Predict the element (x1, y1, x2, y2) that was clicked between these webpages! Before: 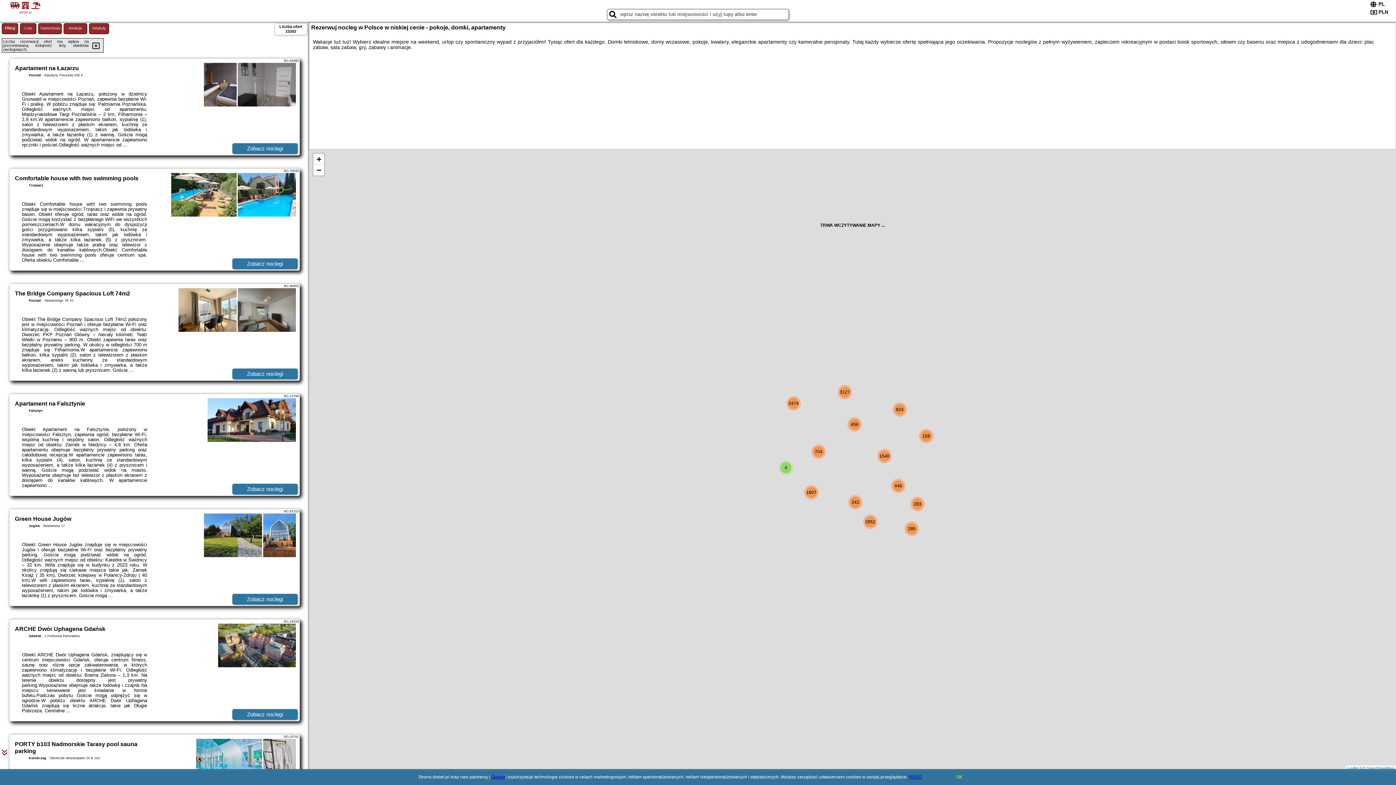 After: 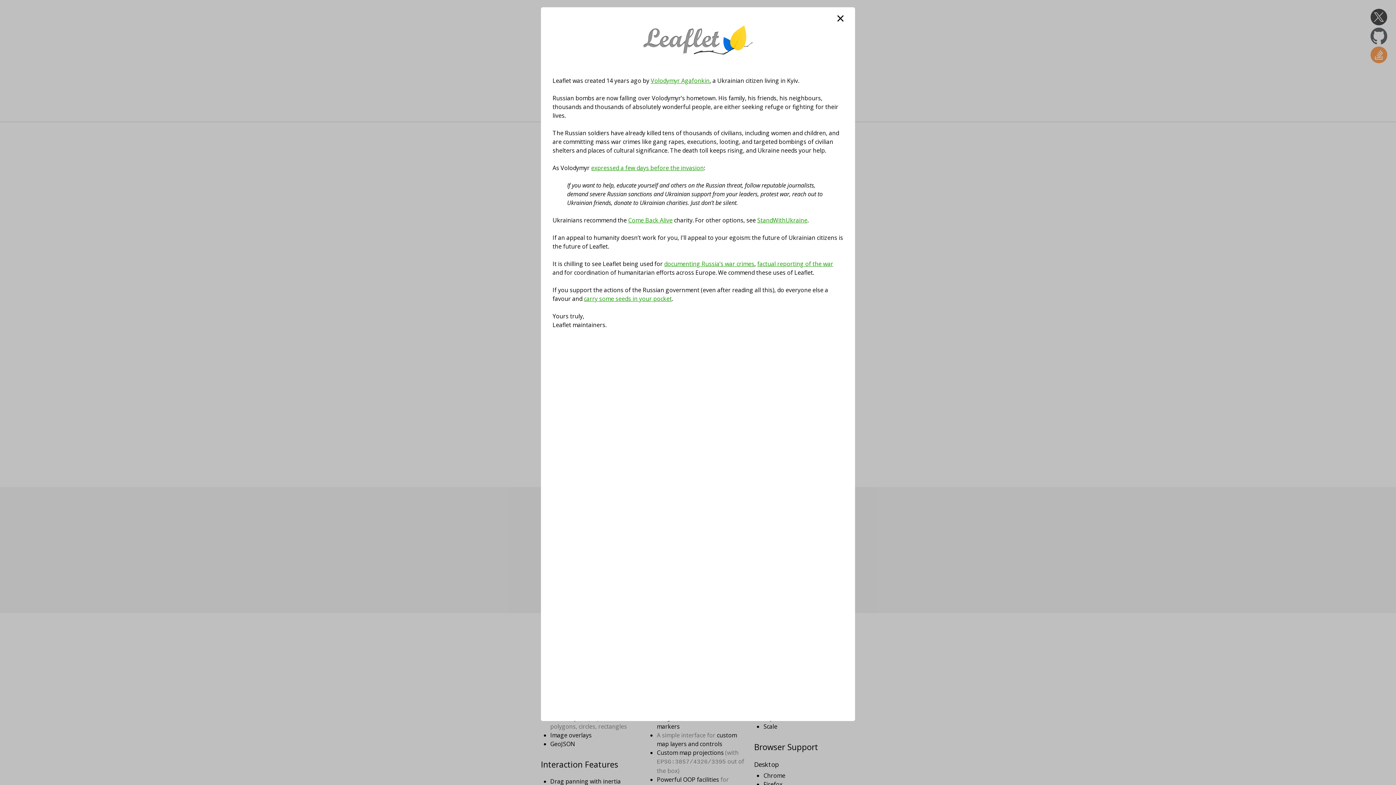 Action: bbox: (1347, 766, 1359, 770) label: Leaflet